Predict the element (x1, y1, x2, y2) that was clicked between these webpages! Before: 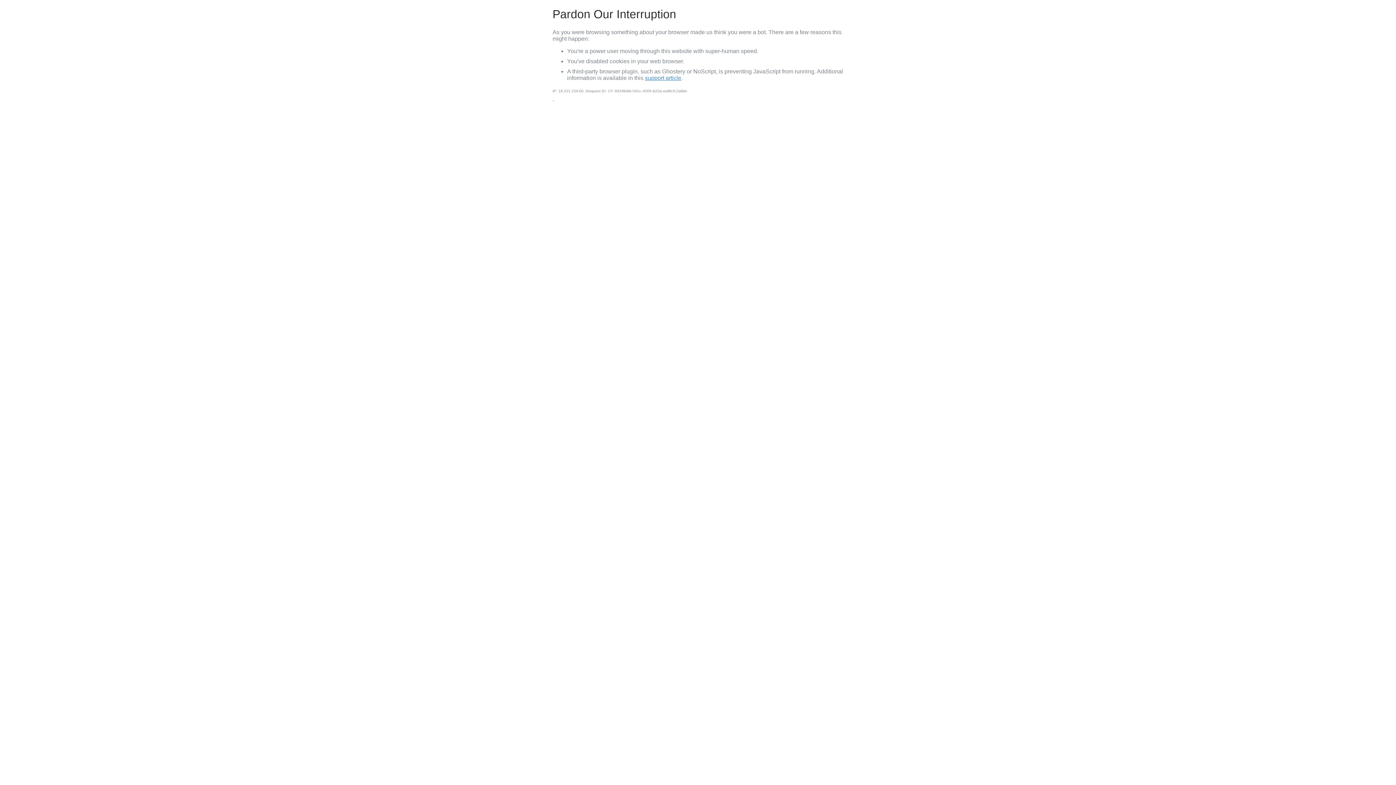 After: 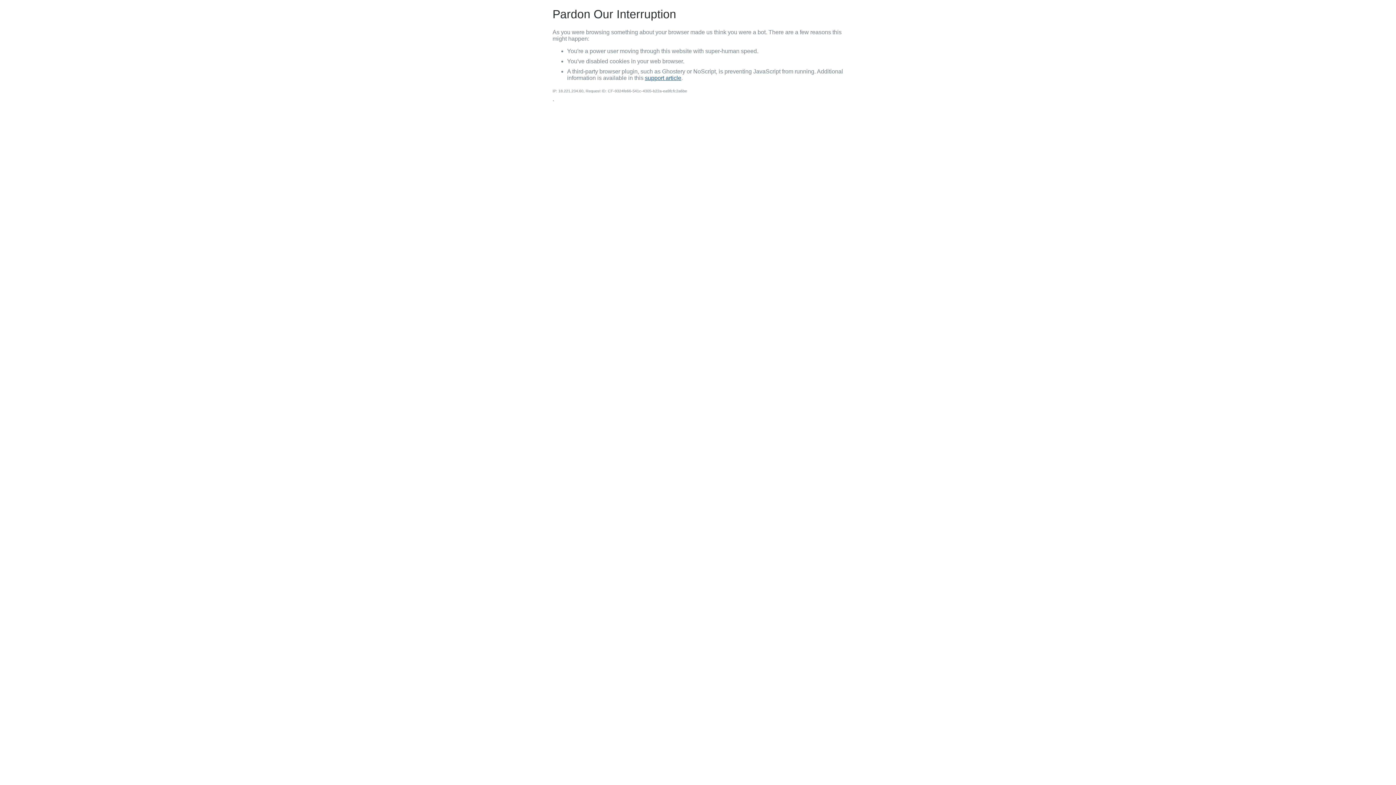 Action: label: support article bbox: (645, 74, 681, 81)